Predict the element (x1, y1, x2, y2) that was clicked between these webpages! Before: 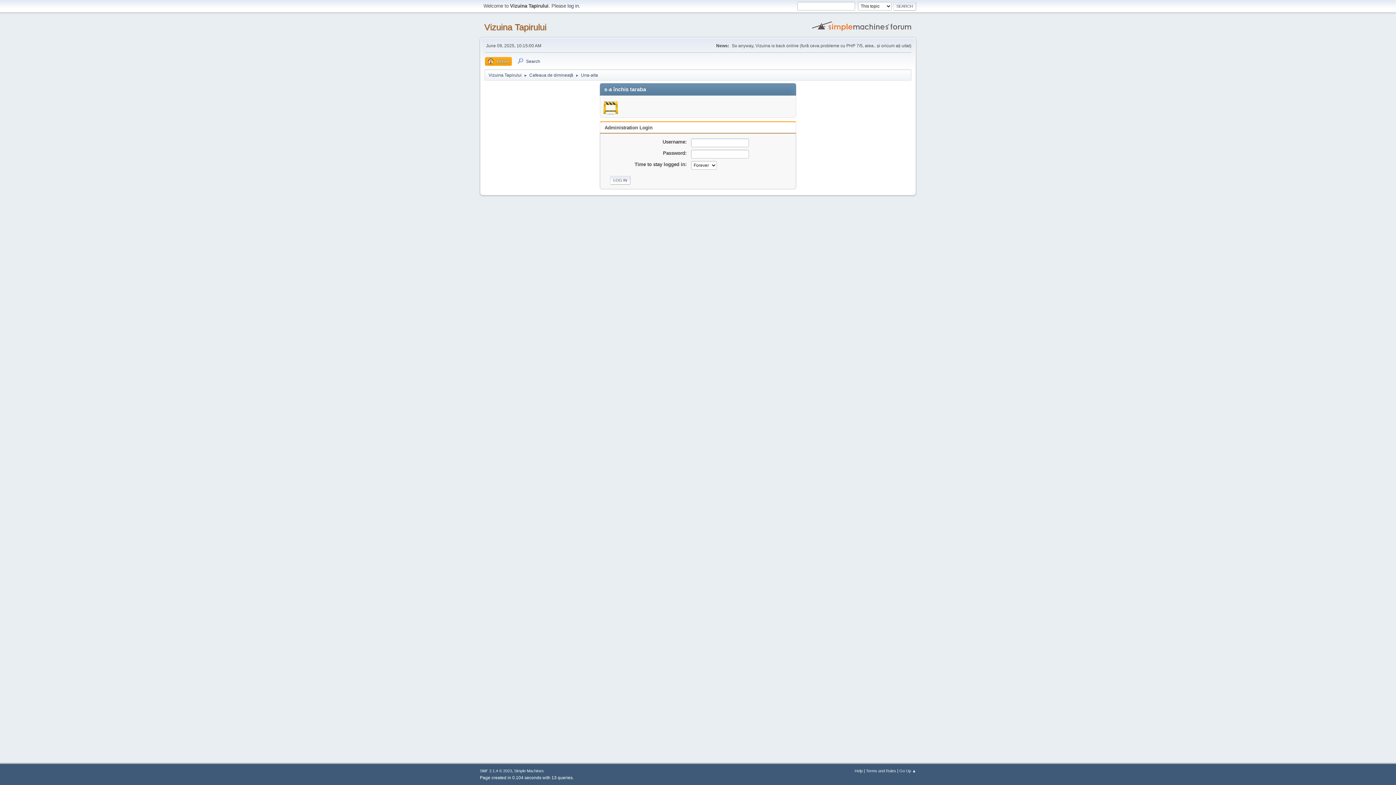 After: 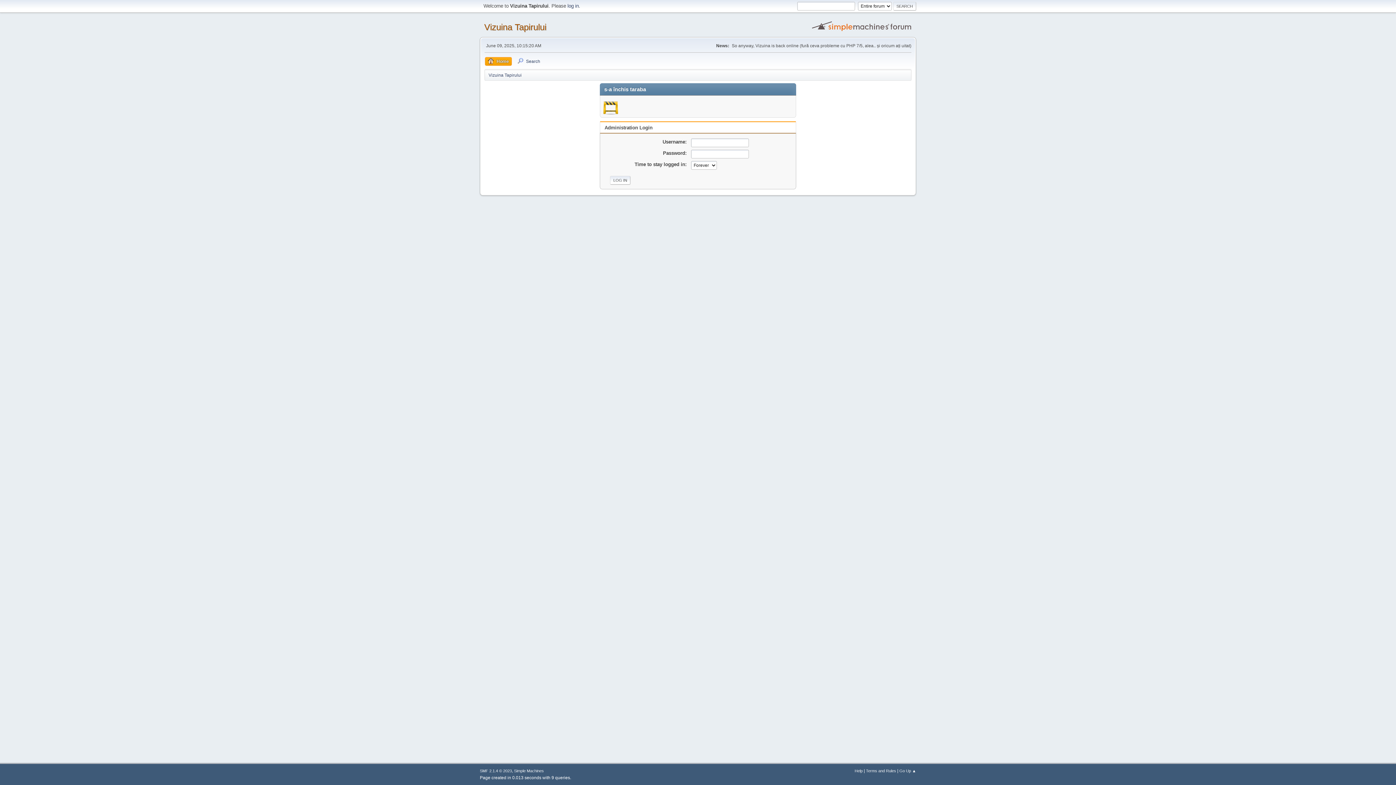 Action: label: log in bbox: (567, 3, 578, 8)